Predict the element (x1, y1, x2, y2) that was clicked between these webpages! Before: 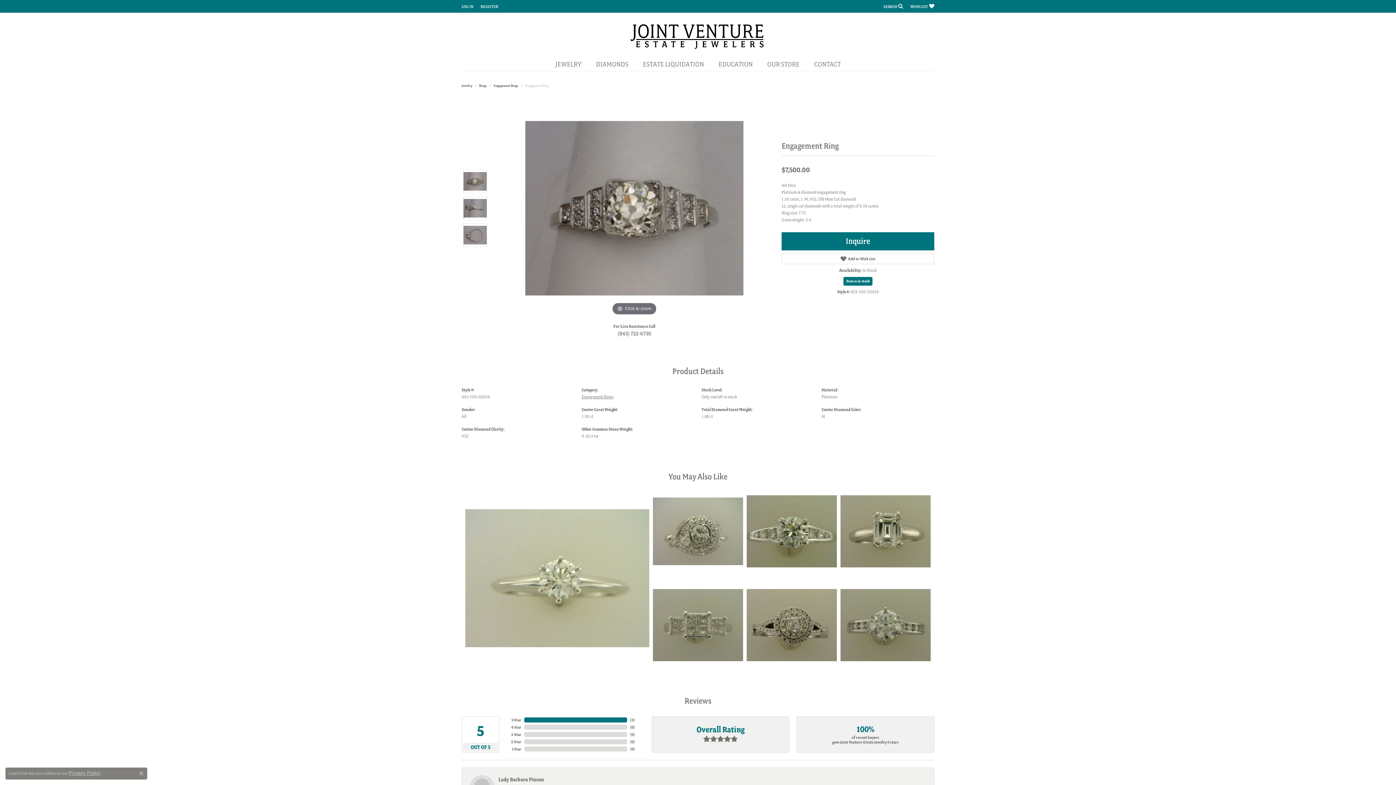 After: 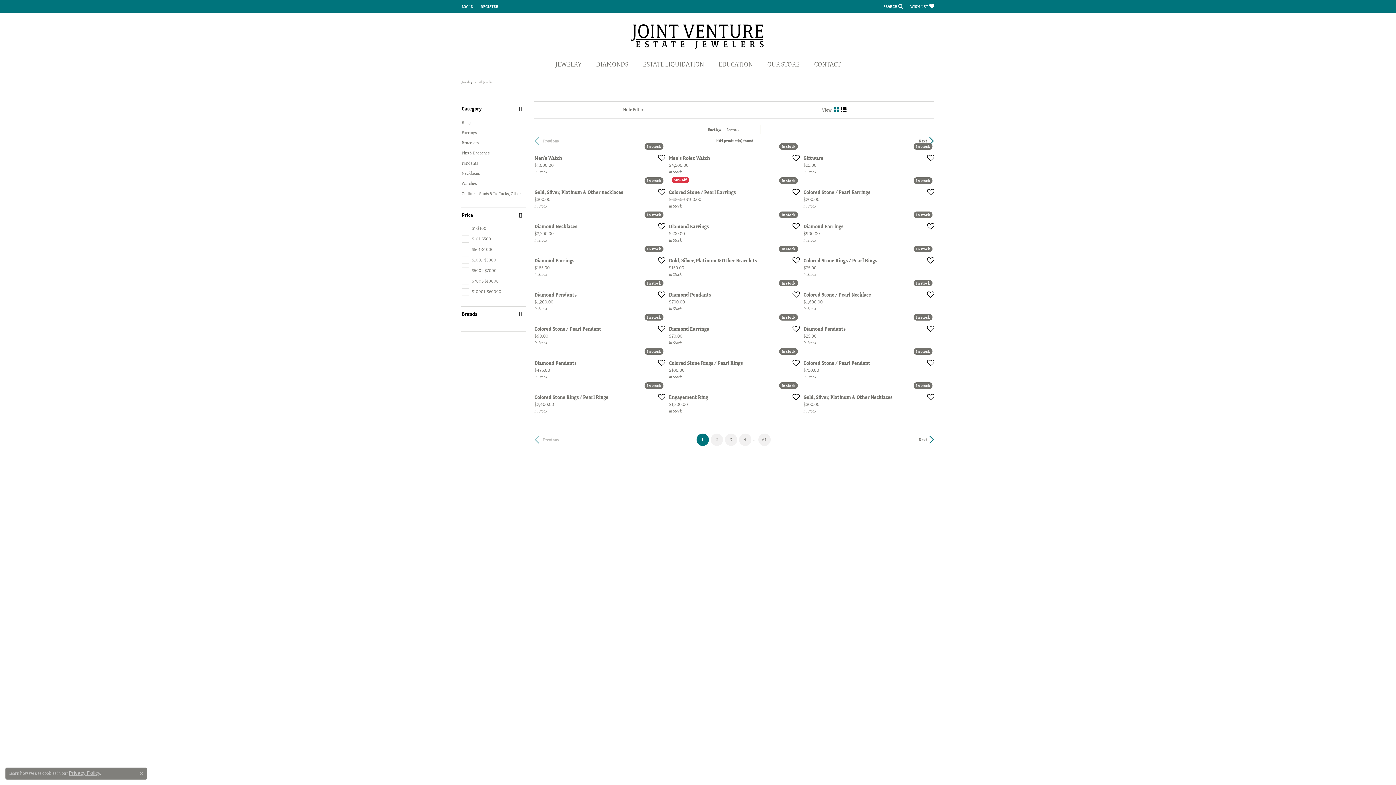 Action: label: Jewelry bbox: (461, 82, 472, 88)